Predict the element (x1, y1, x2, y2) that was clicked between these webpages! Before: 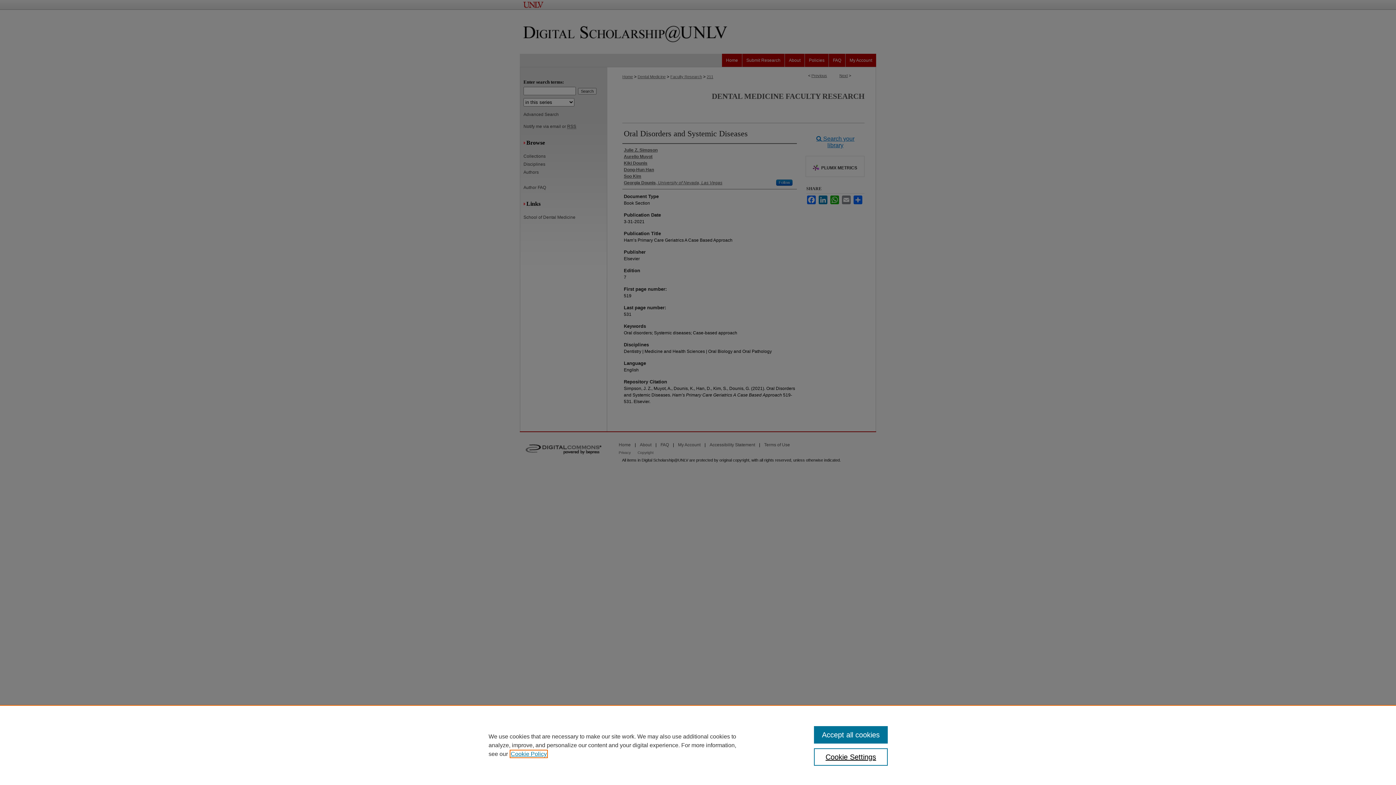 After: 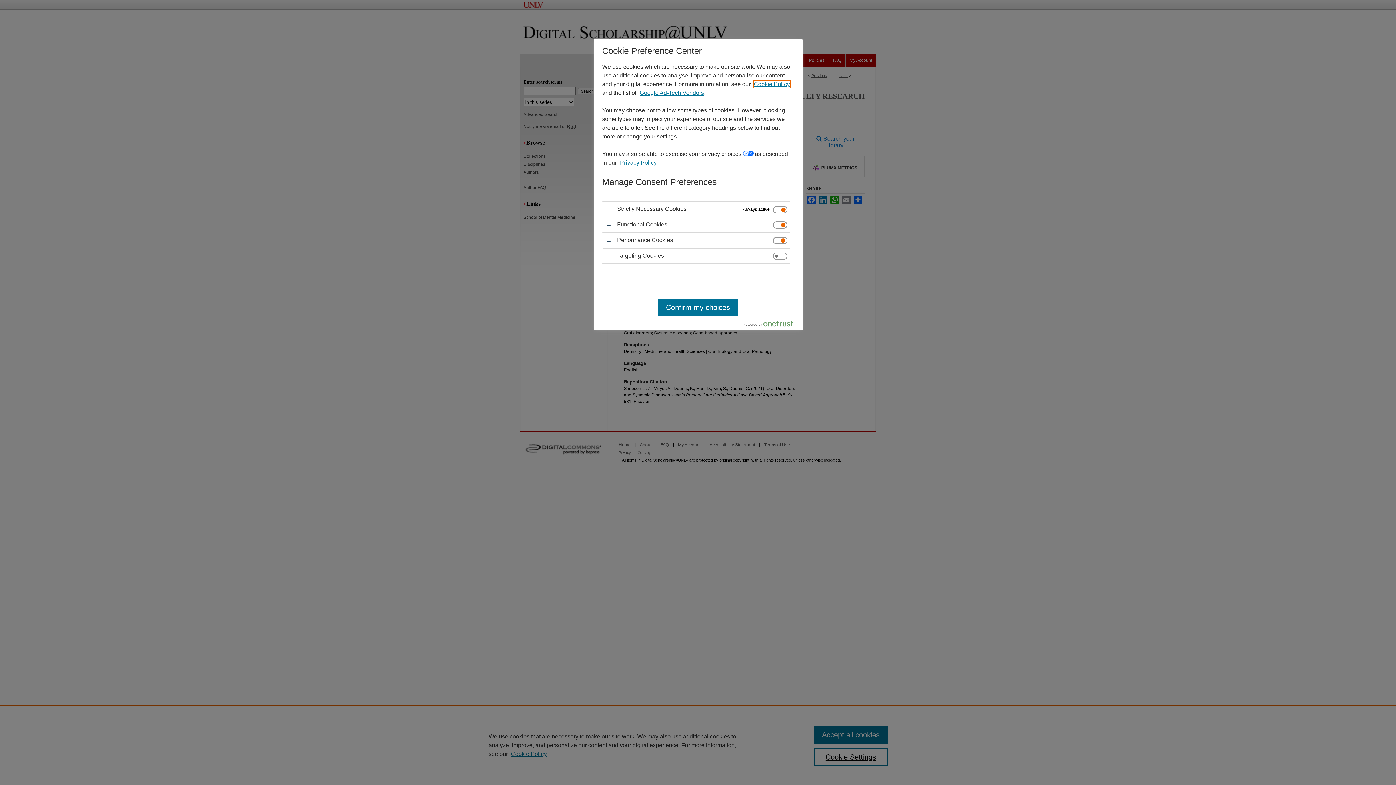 Action: label: Cookie Settings bbox: (814, 748, 887, 766)